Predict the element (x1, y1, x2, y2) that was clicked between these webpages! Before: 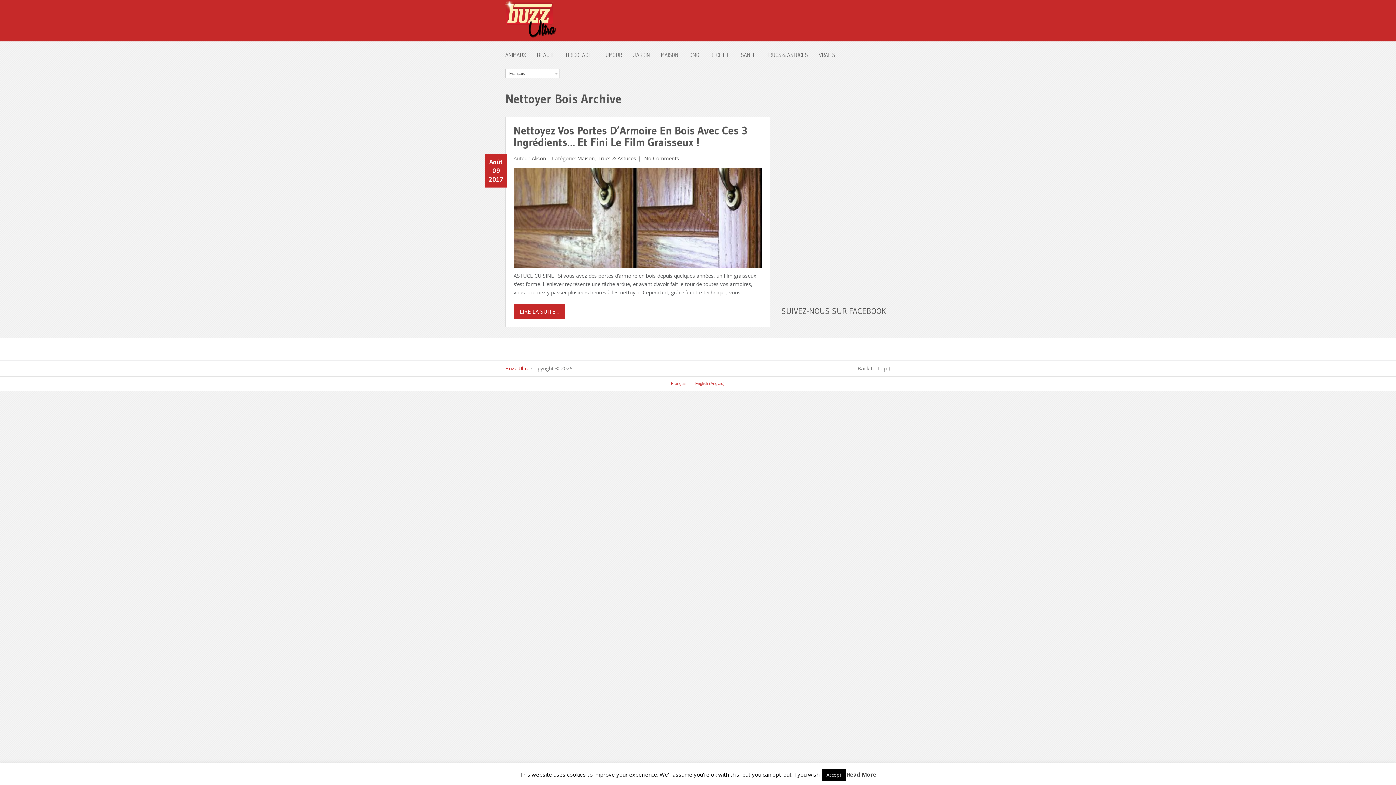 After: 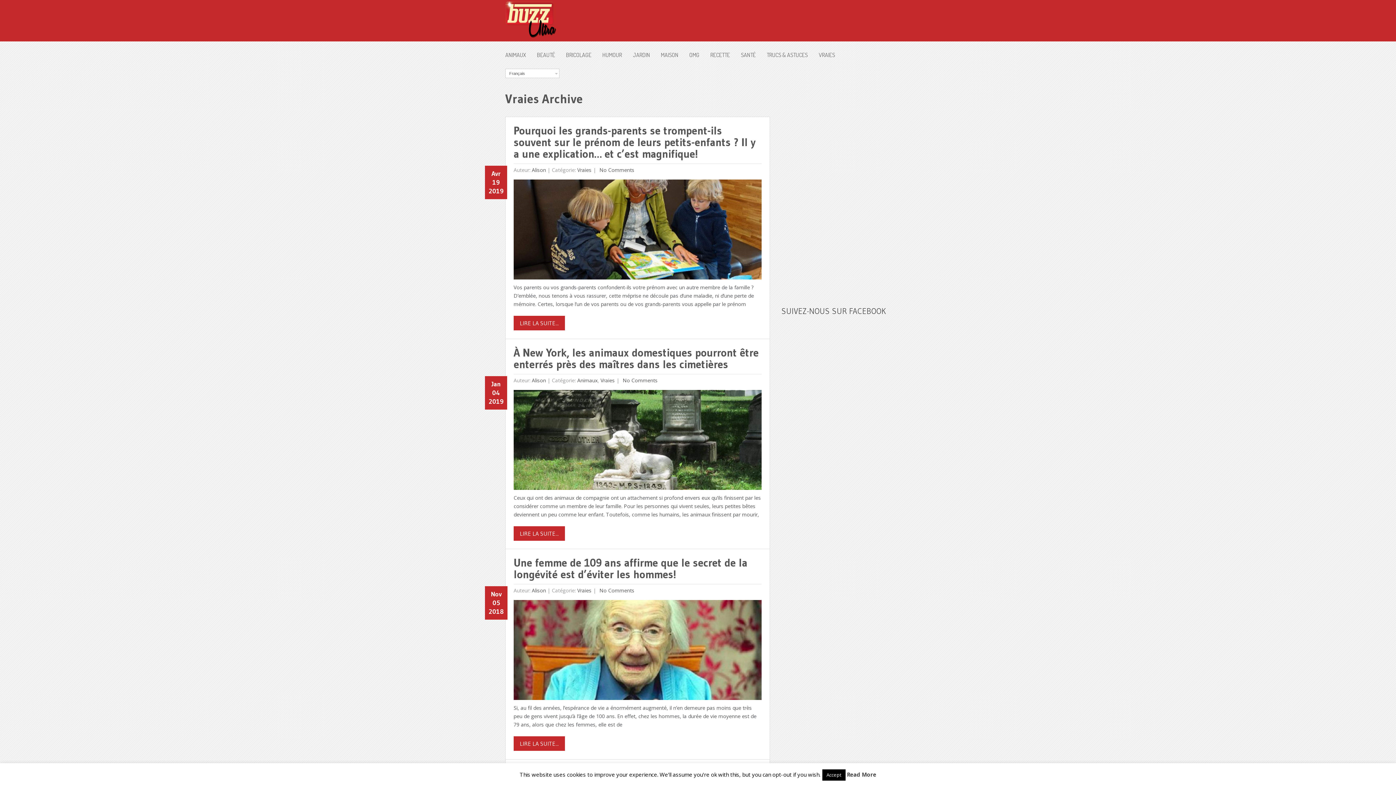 Action: label: VRAIES bbox: (818, 44, 846, 62)